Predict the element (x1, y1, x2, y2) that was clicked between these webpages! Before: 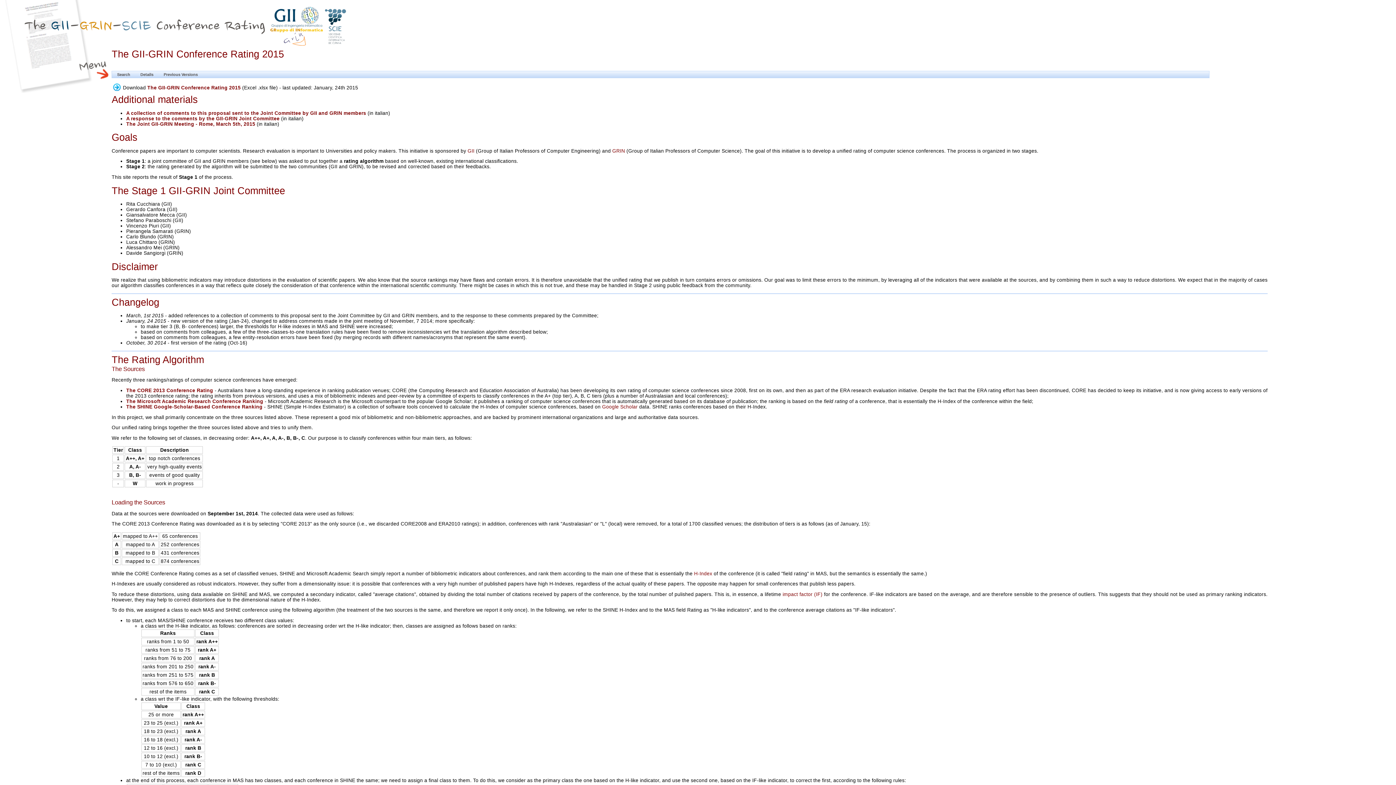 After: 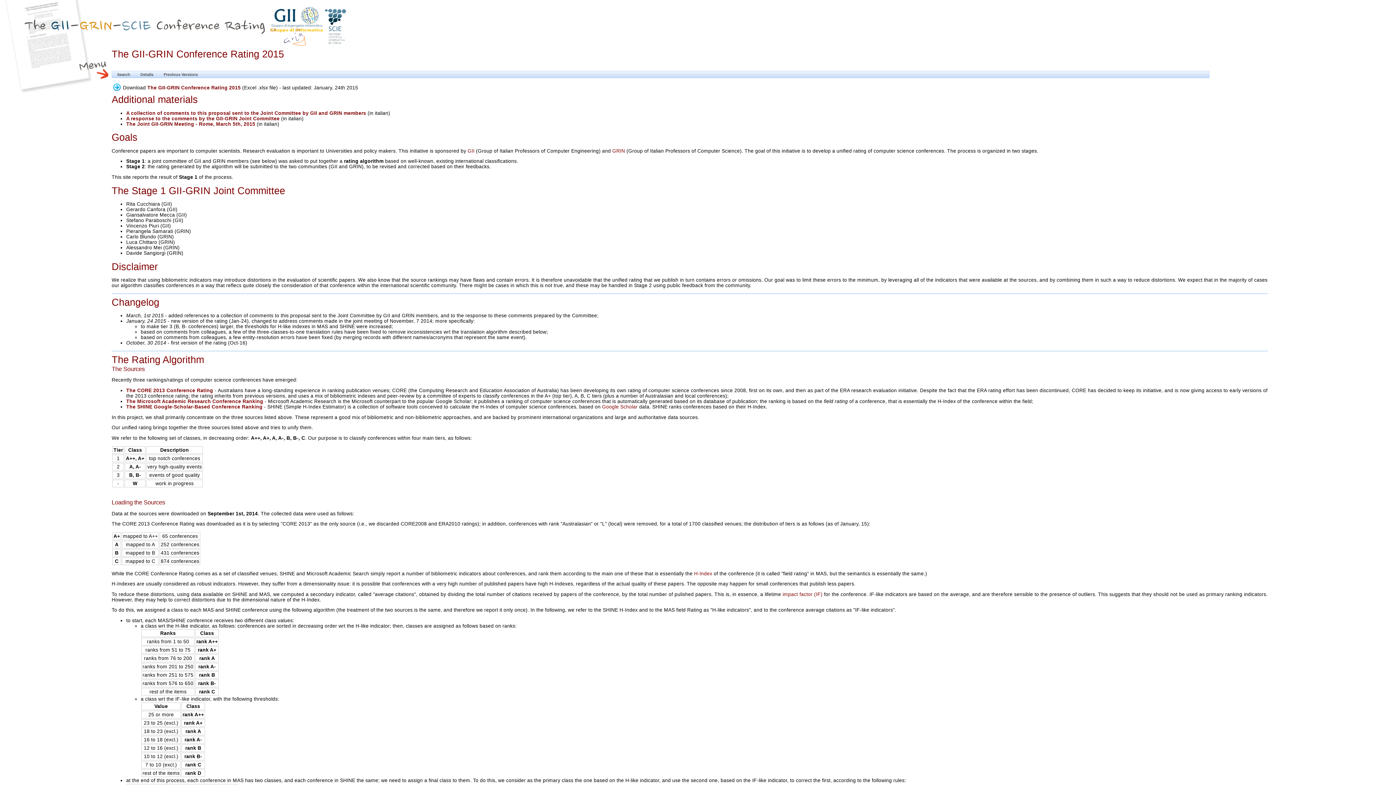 Action: bbox: (147, 85, 240, 90) label: The GII-GRIN Conference Rating 2015